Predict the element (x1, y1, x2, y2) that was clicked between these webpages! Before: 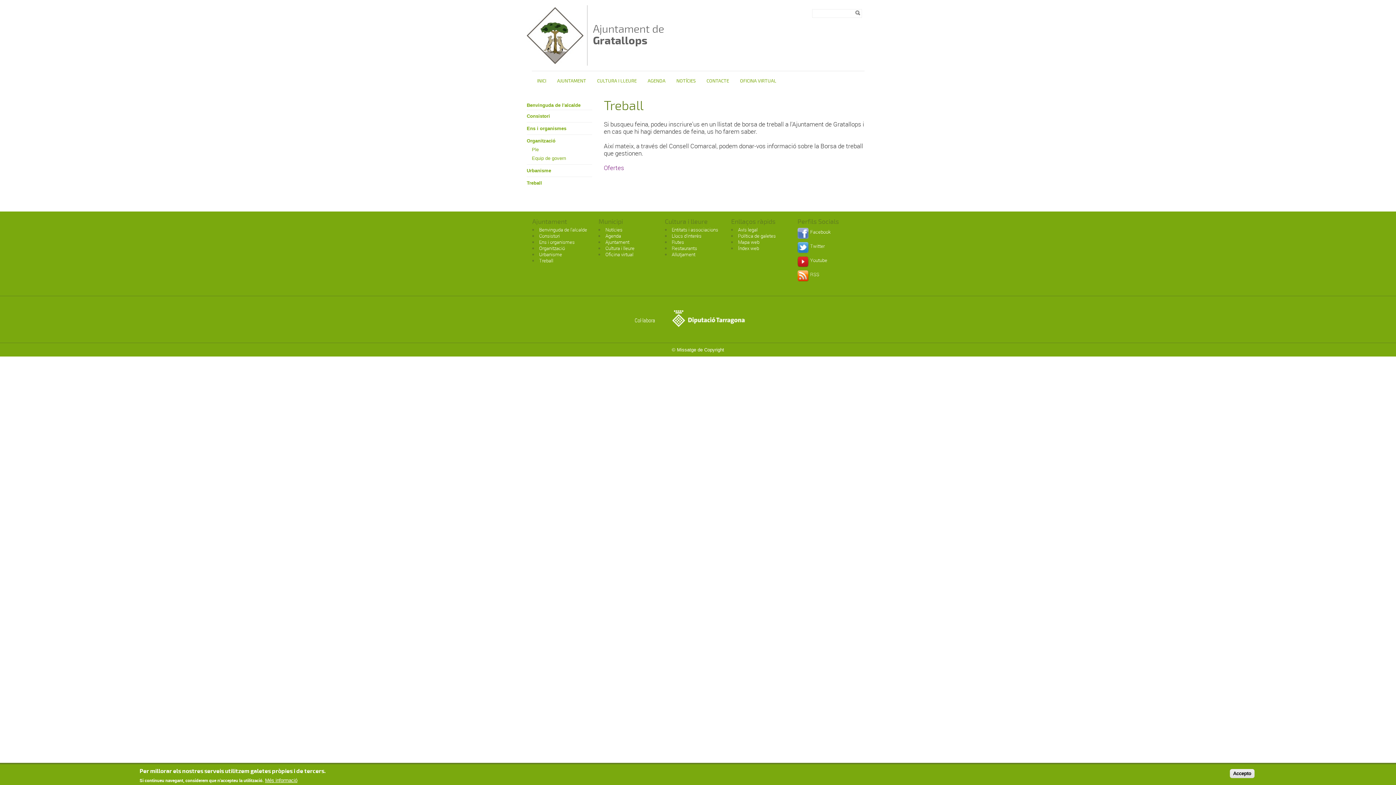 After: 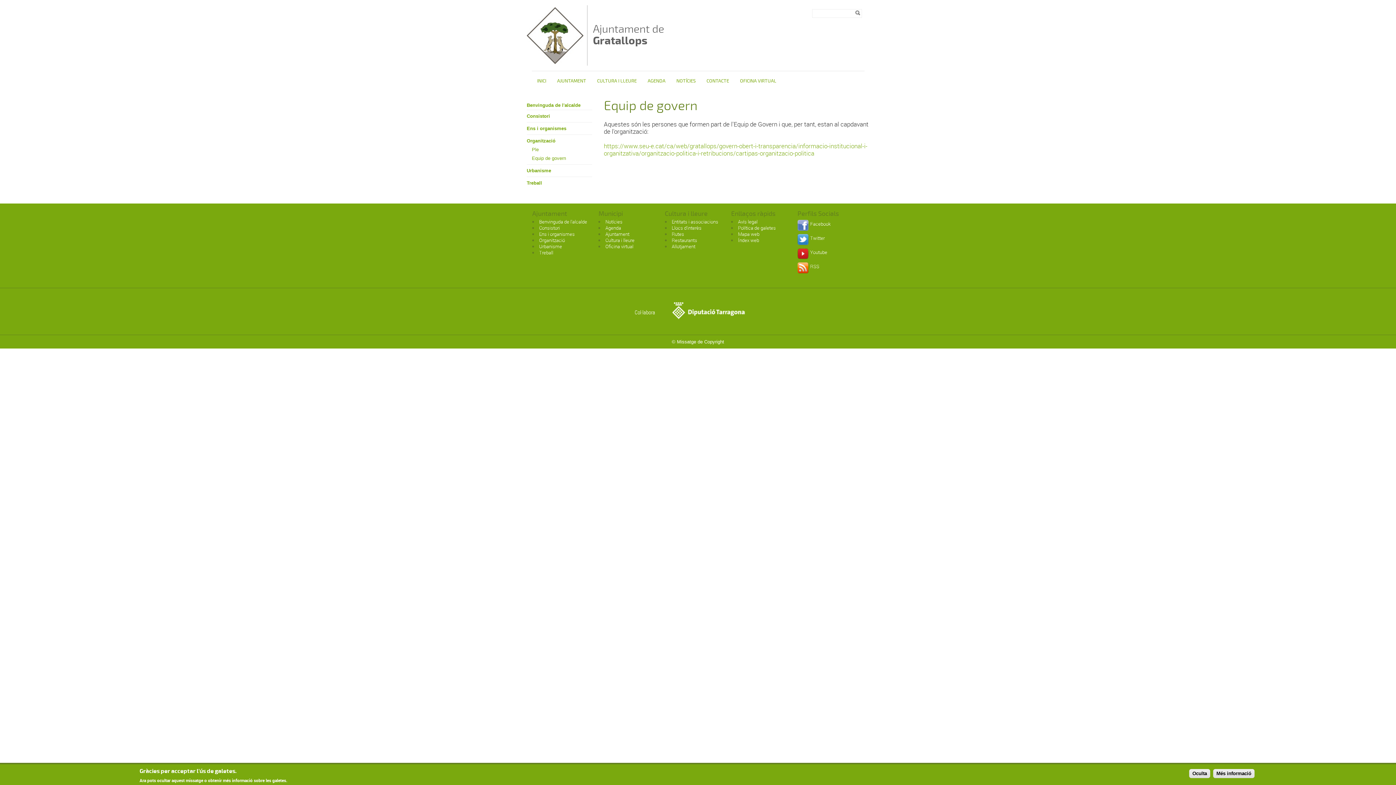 Action: bbox: (532, 154, 592, 162) label: Equip de govern